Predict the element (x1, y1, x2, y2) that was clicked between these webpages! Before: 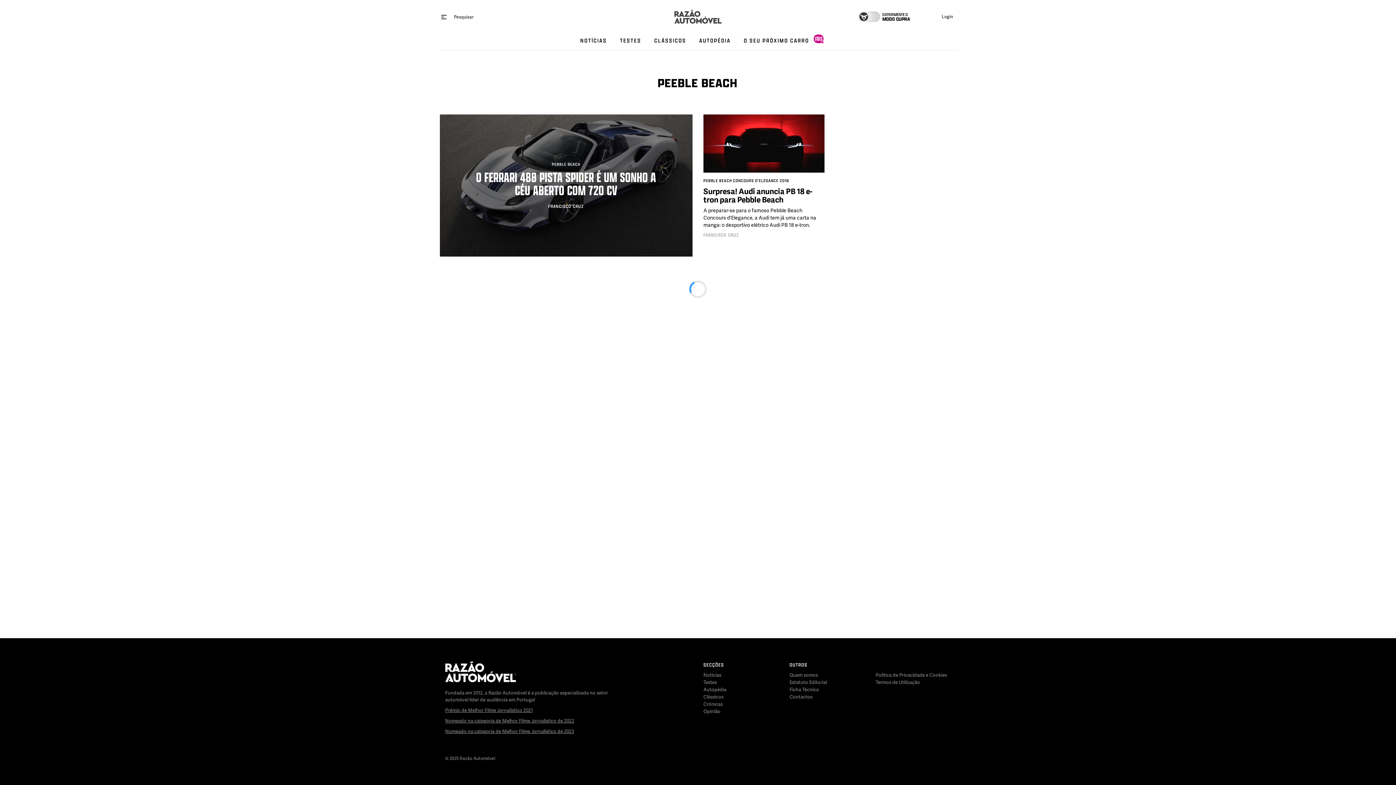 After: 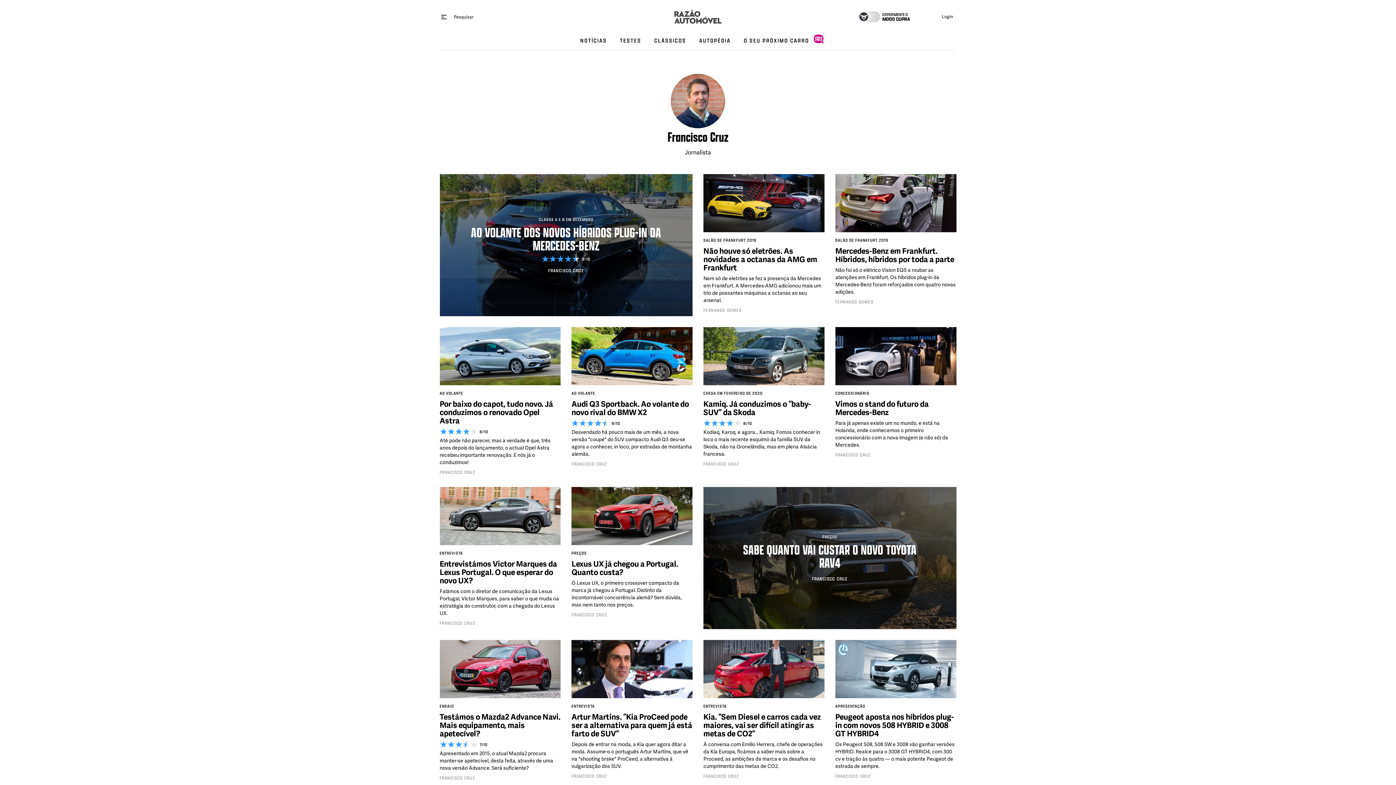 Action: bbox: (703, 231, 739, 238) label: FRANCISCO CRUZ